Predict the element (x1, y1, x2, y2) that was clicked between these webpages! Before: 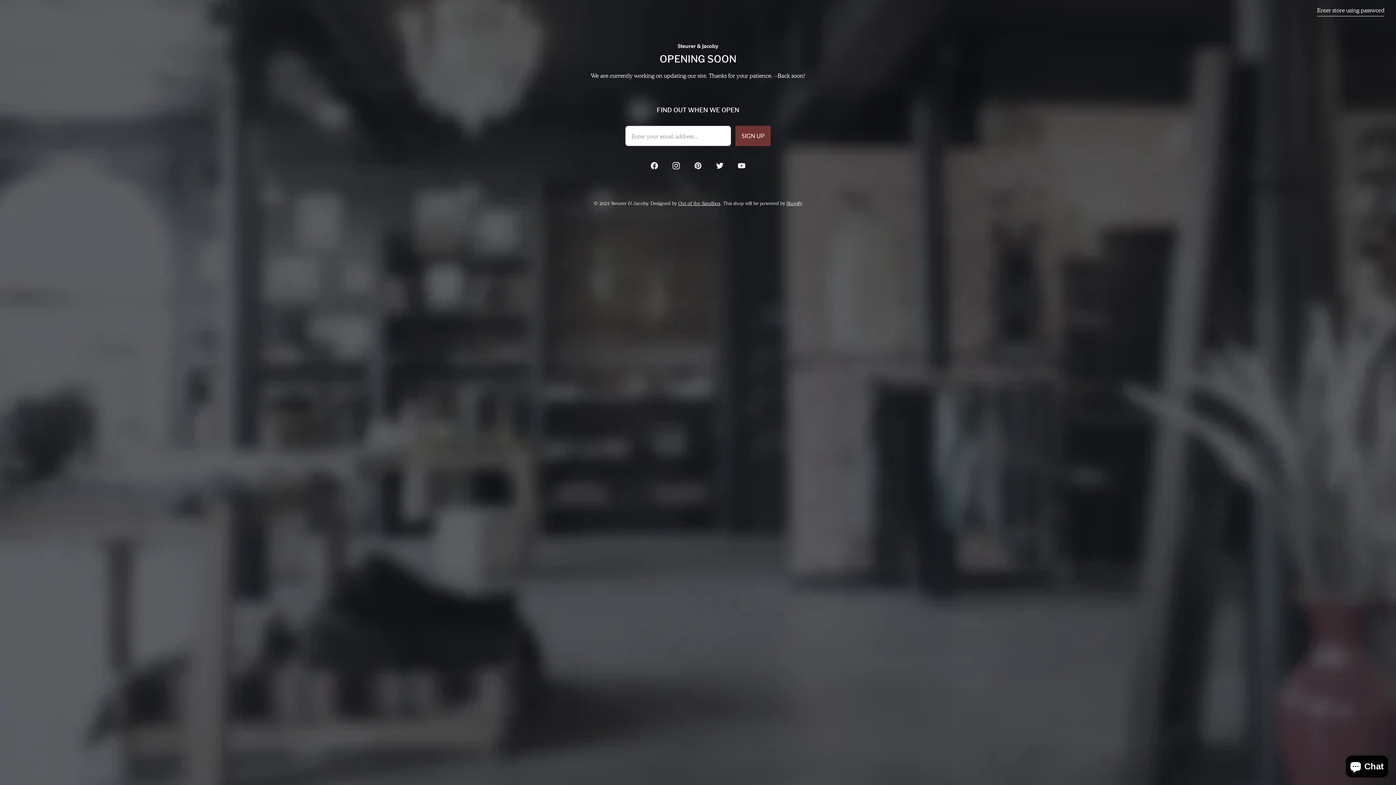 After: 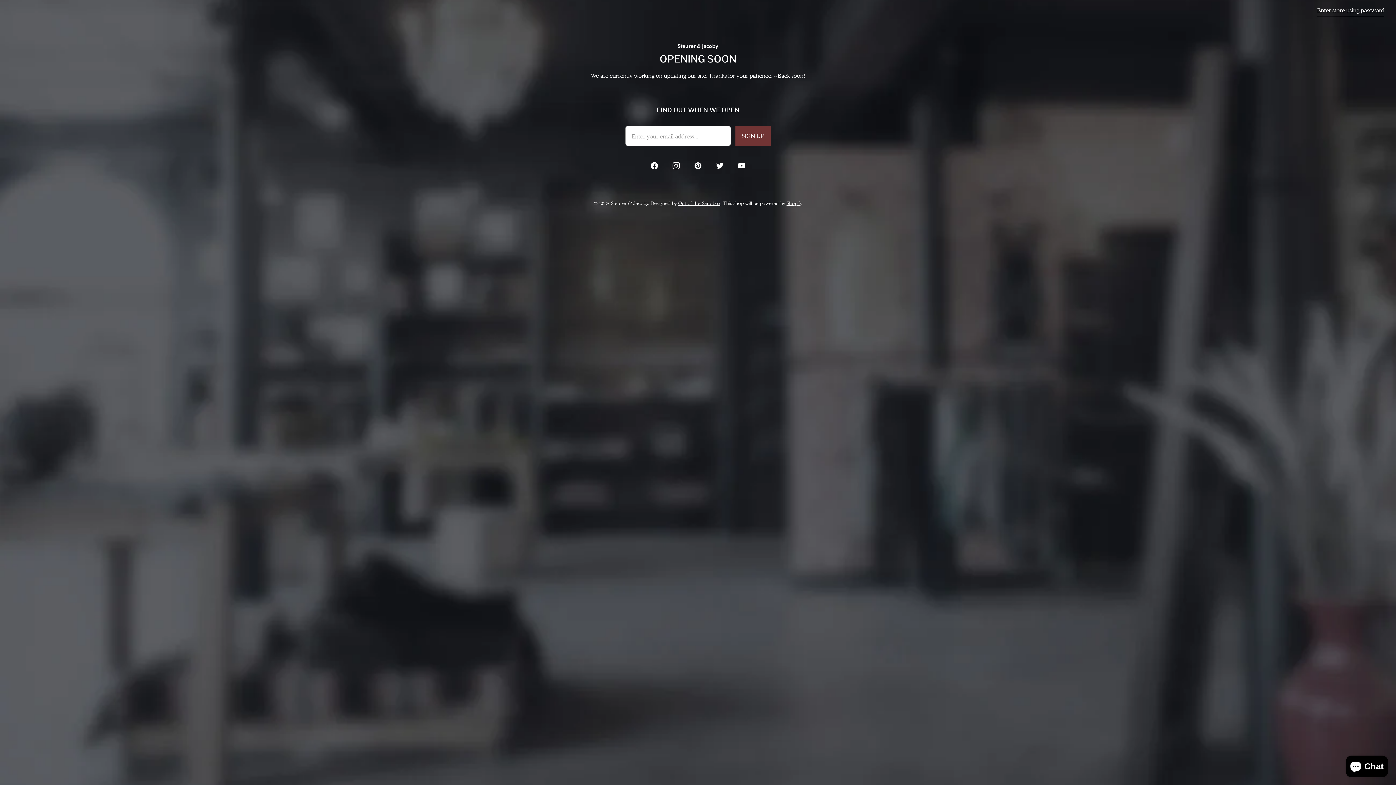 Action: label: Out of the Sandbox bbox: (678, 200, 720, 206)